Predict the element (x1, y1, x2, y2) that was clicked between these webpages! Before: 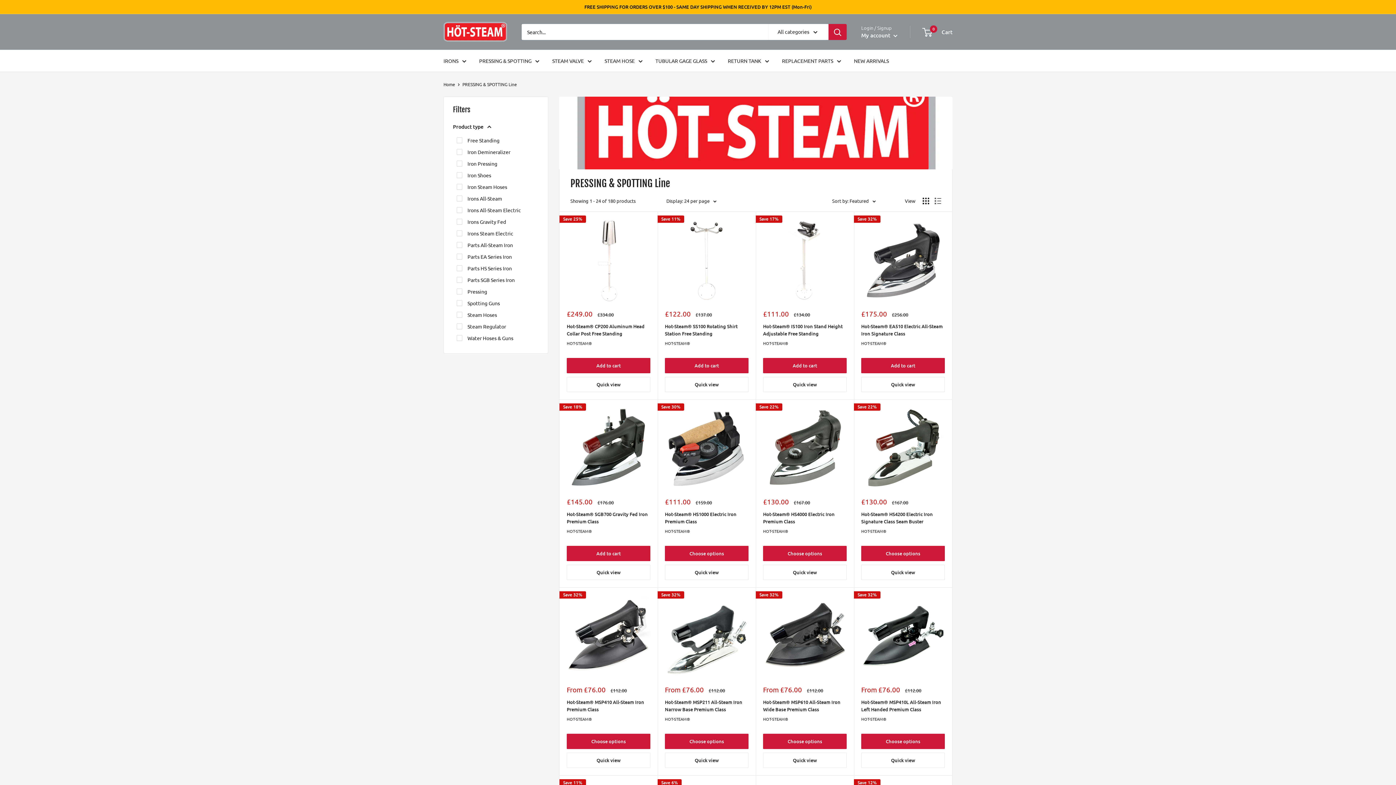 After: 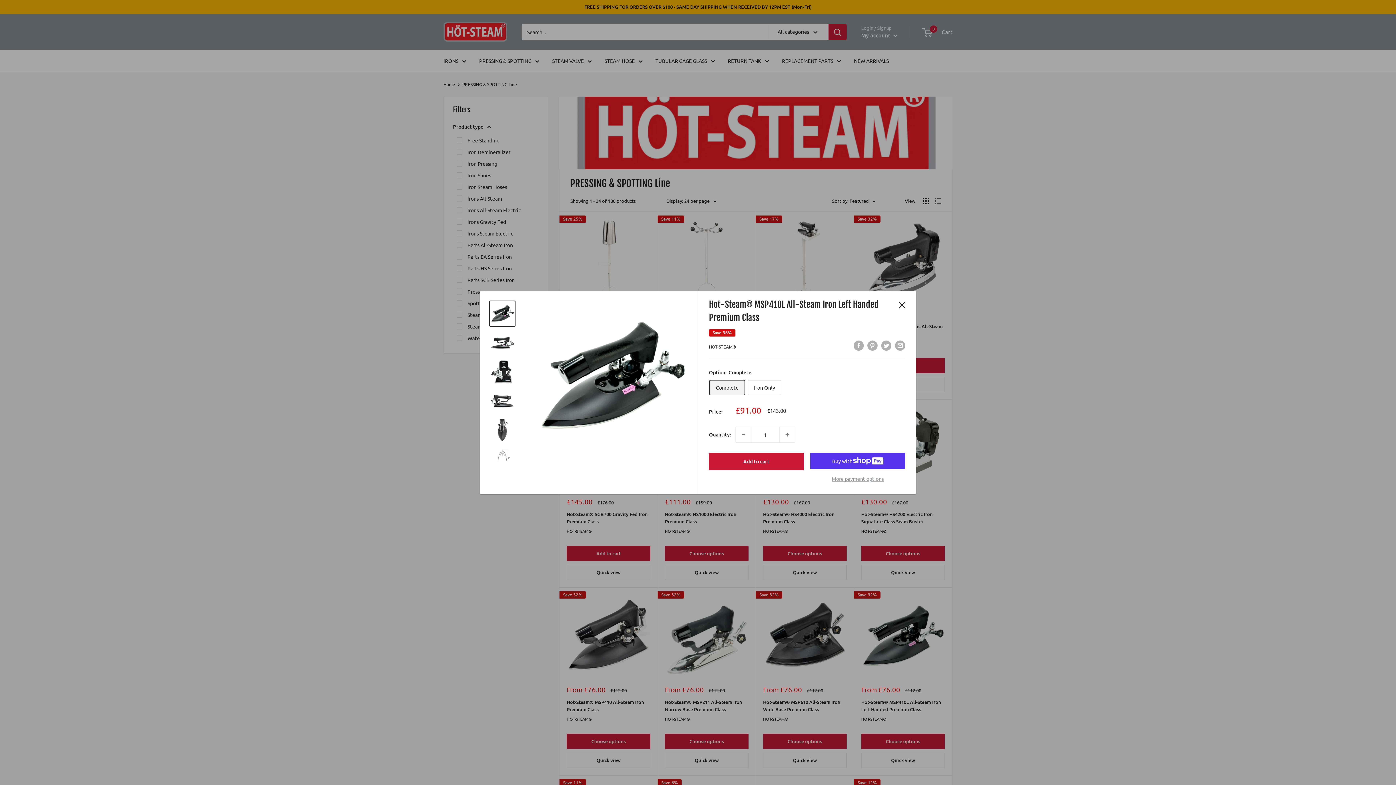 Action: label: Quick view bbox: (861, 753, 945, 768)